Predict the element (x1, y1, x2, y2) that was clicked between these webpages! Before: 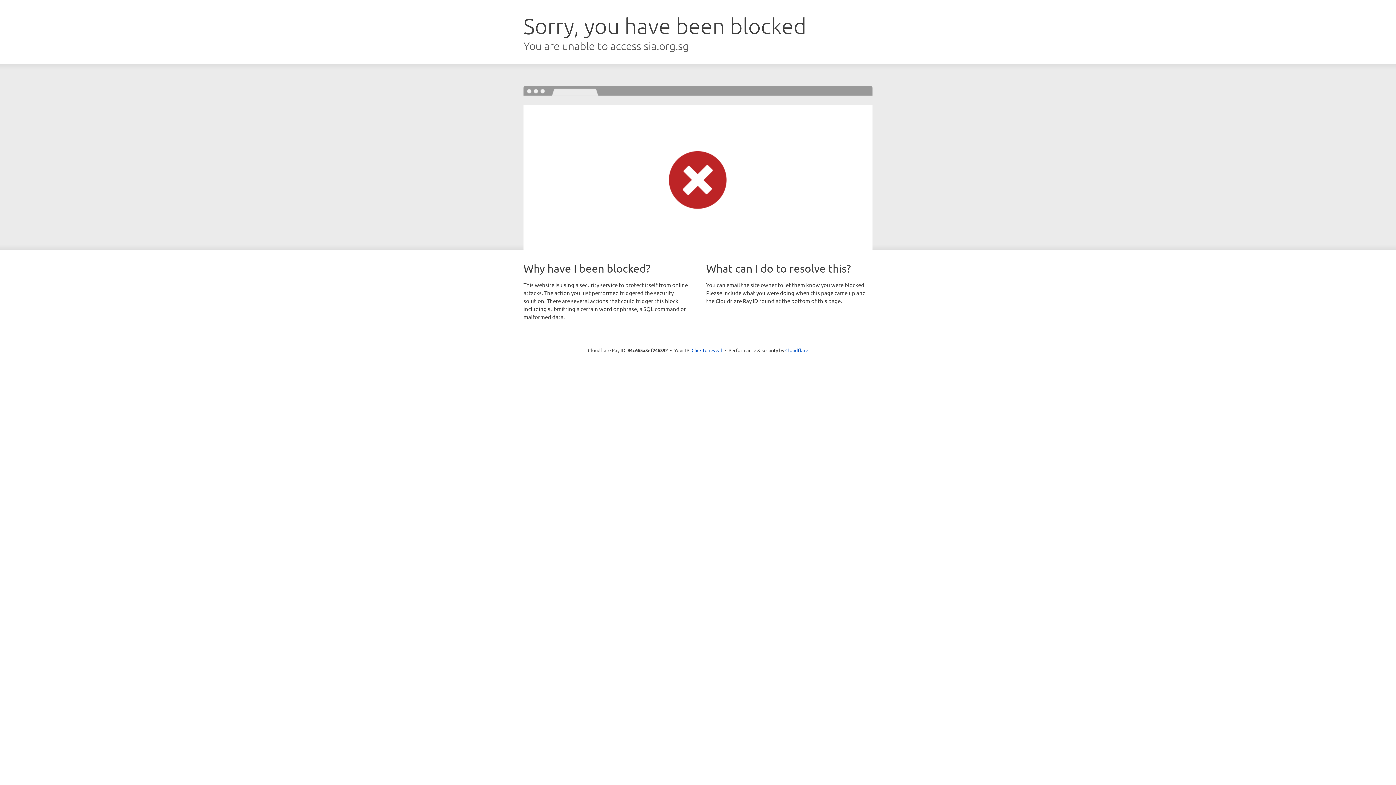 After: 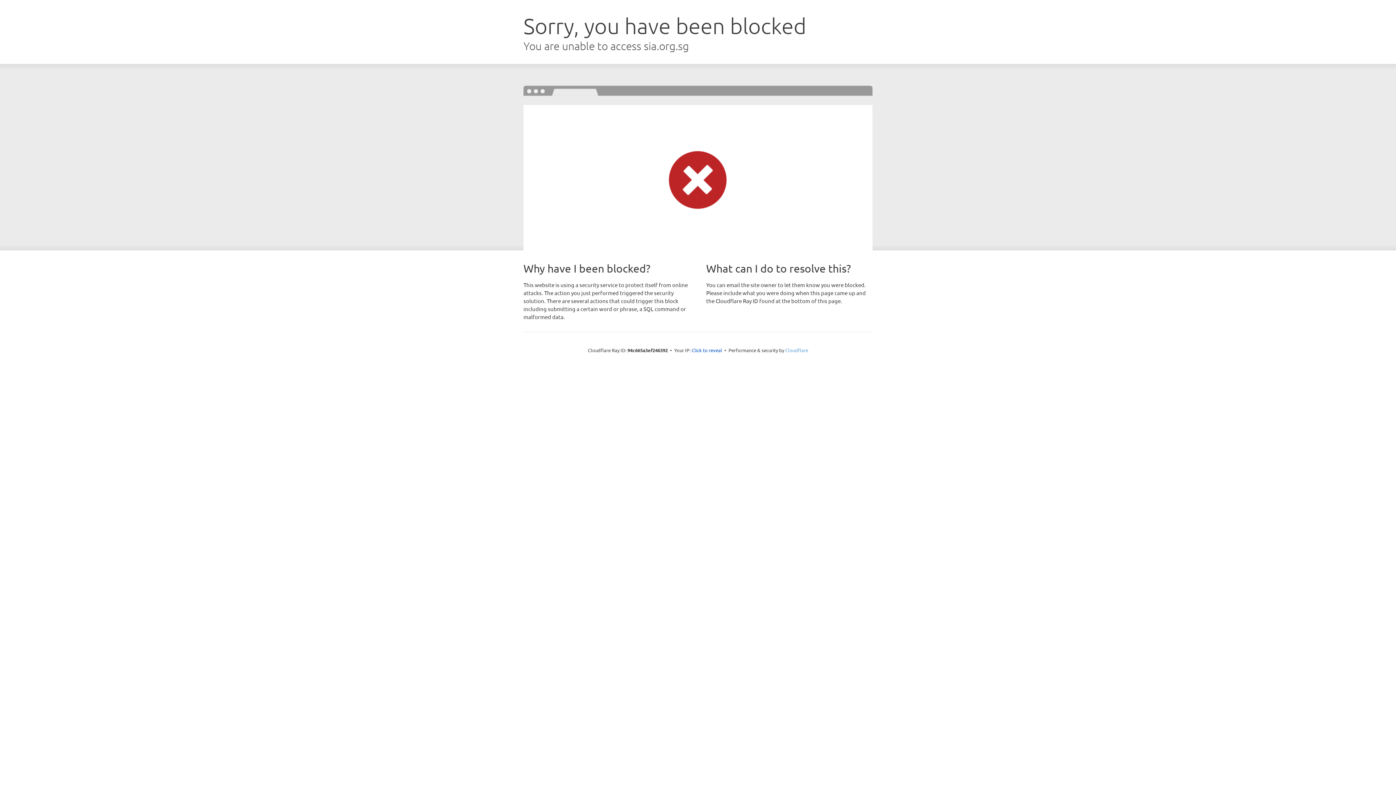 Action: bbox: (785, 347, 808, 353) label: Cloudflare